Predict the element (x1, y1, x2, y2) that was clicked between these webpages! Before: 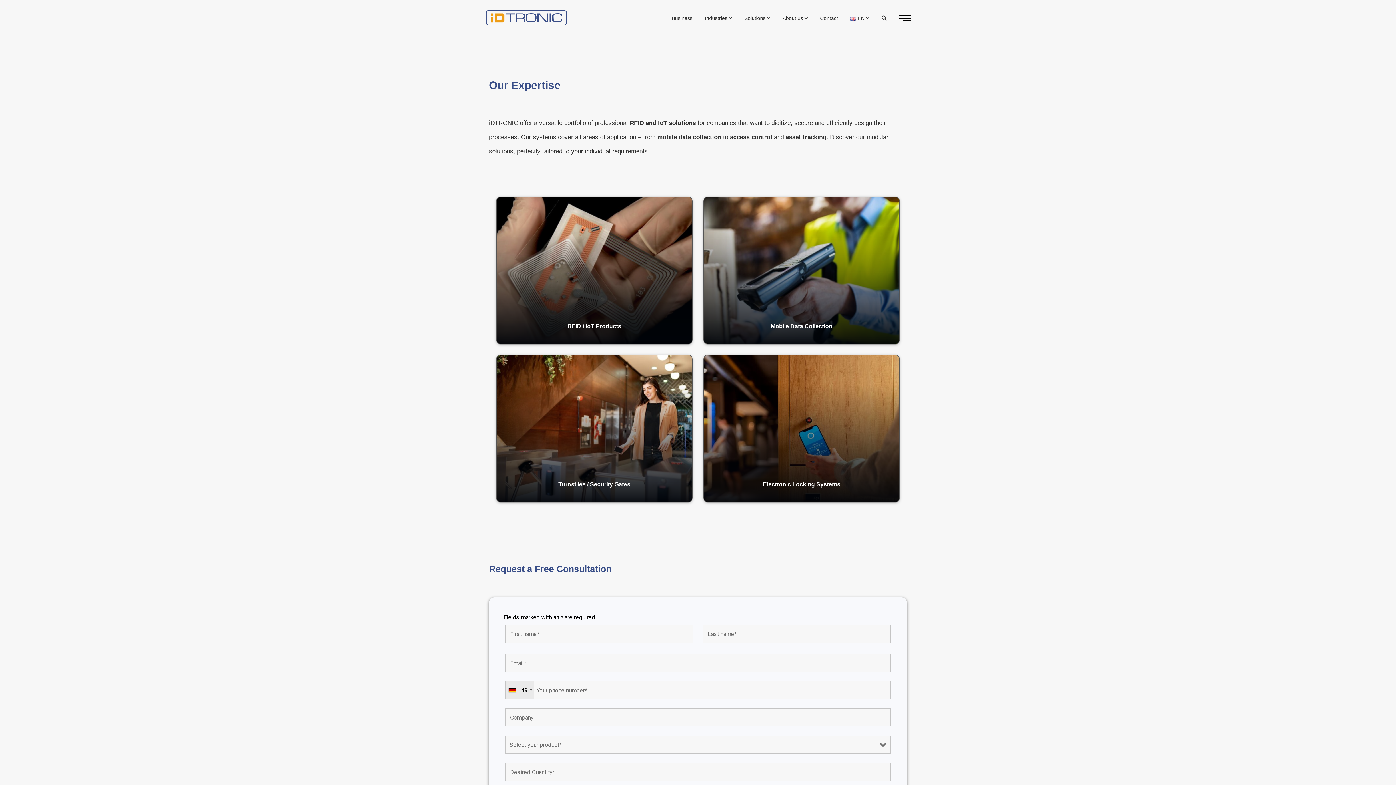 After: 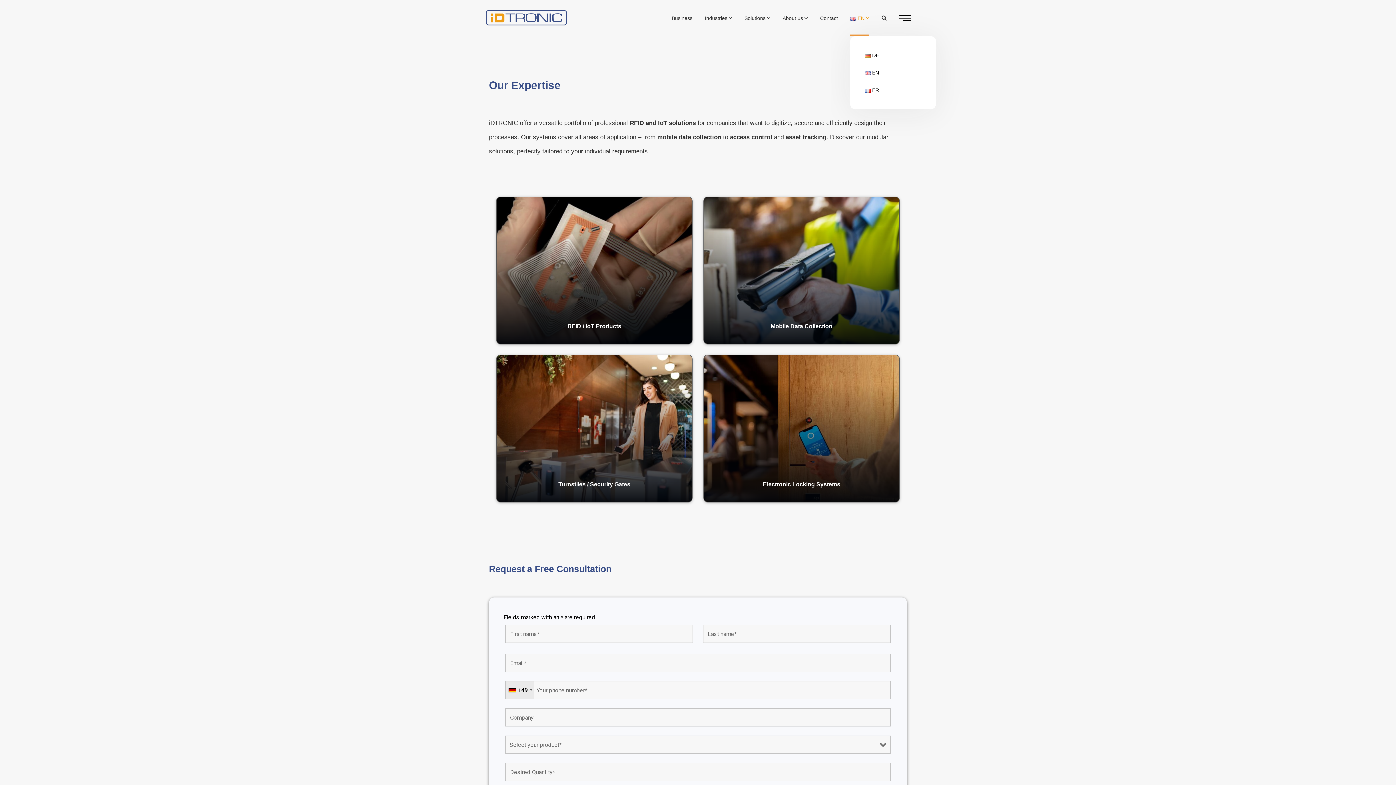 Action: bbox: (852, 0, 871, 36) label: EN